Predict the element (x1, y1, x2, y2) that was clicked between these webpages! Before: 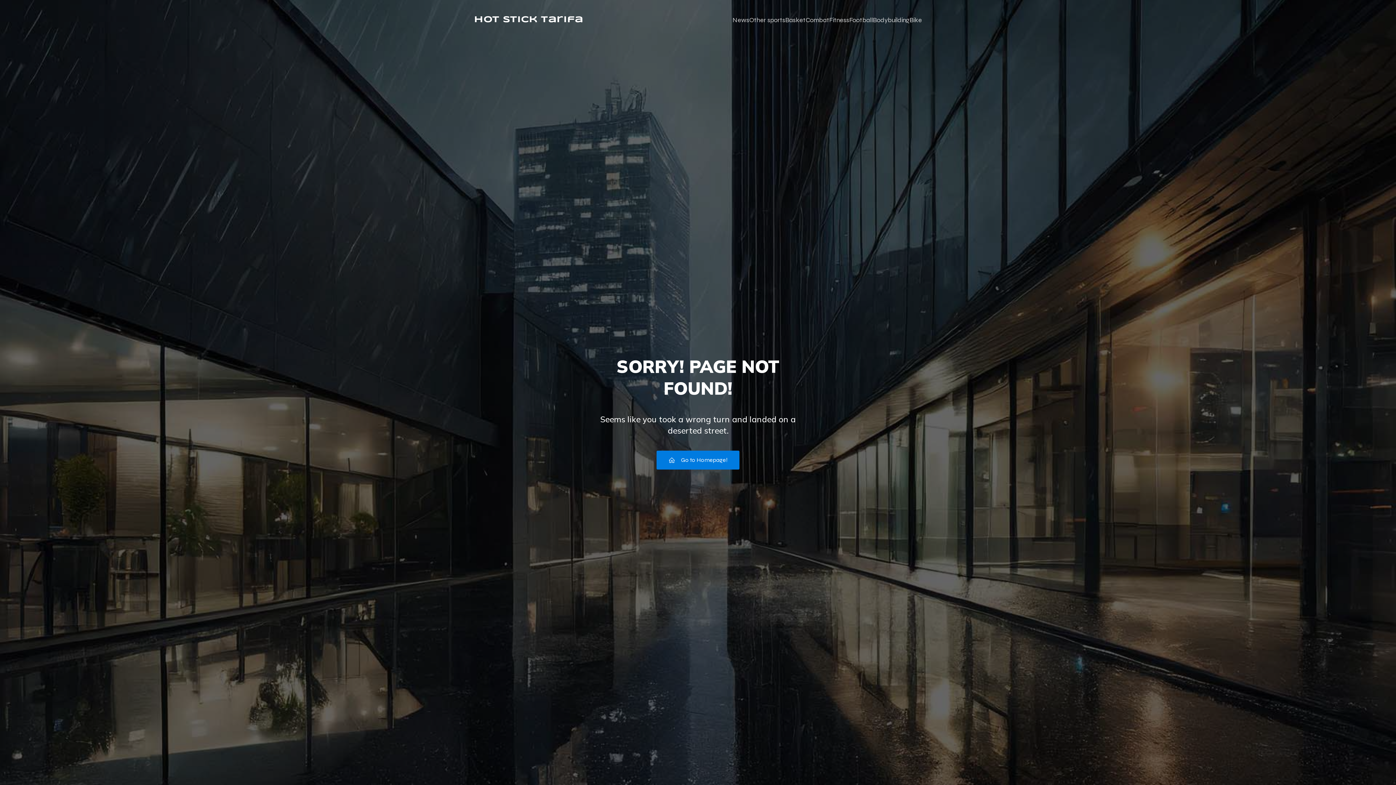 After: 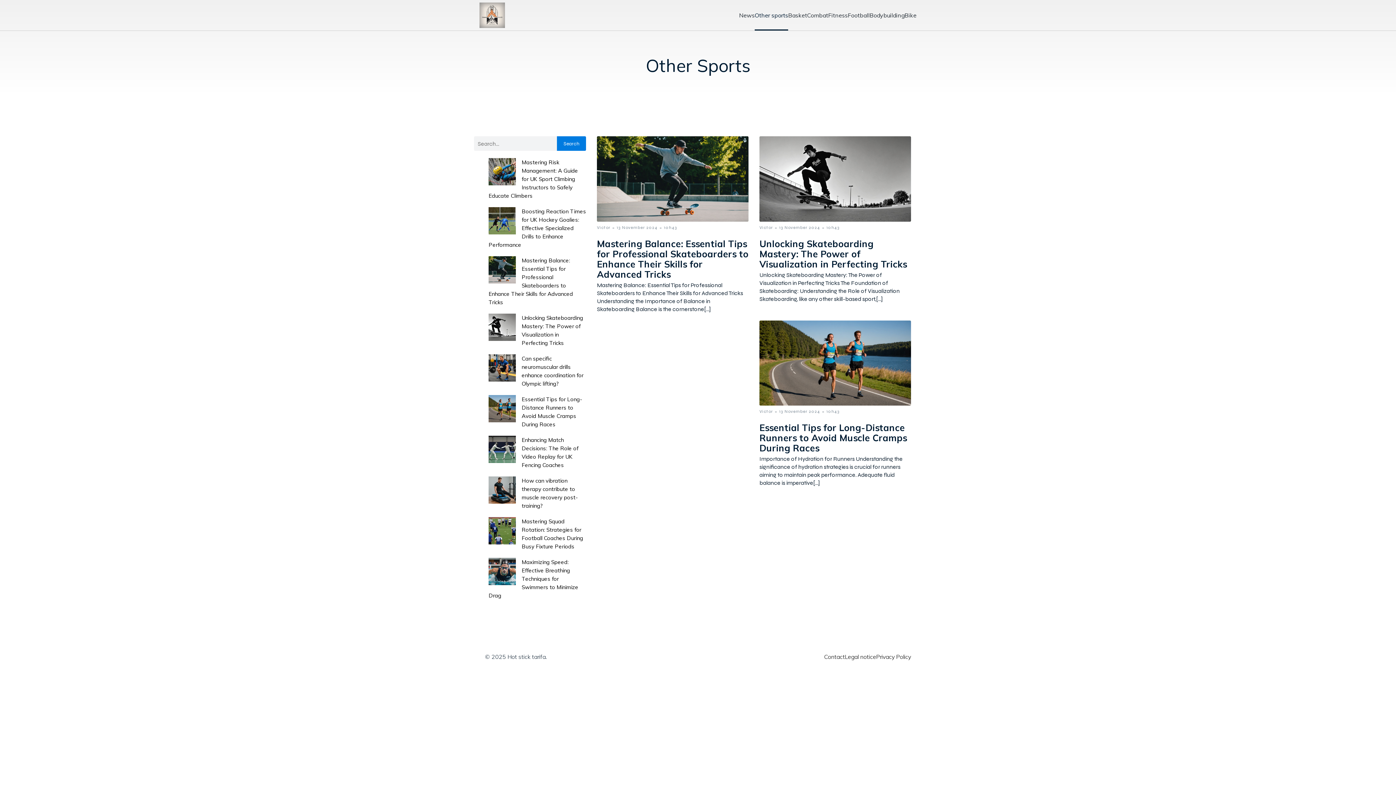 Action: label: Other sports bbox: (749, 11, 785, 28)